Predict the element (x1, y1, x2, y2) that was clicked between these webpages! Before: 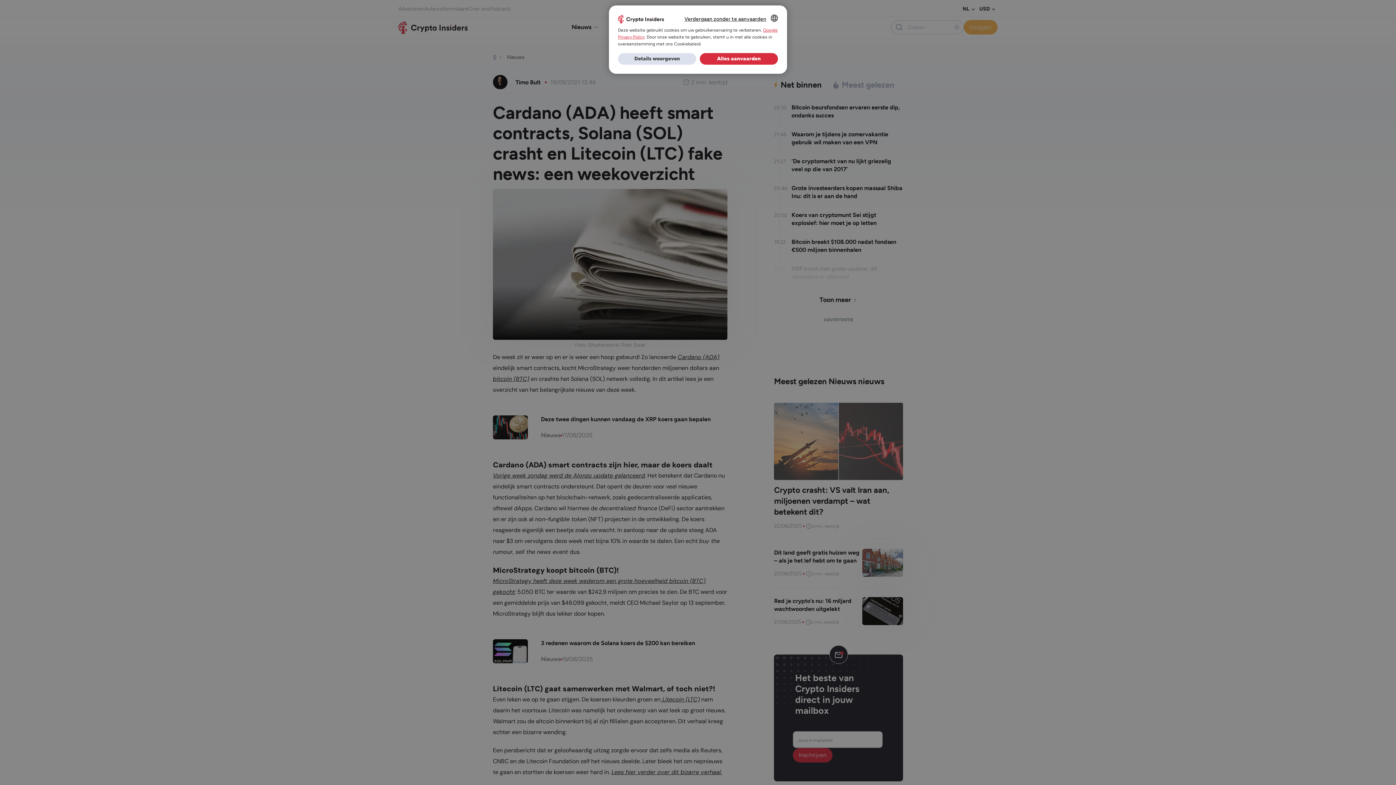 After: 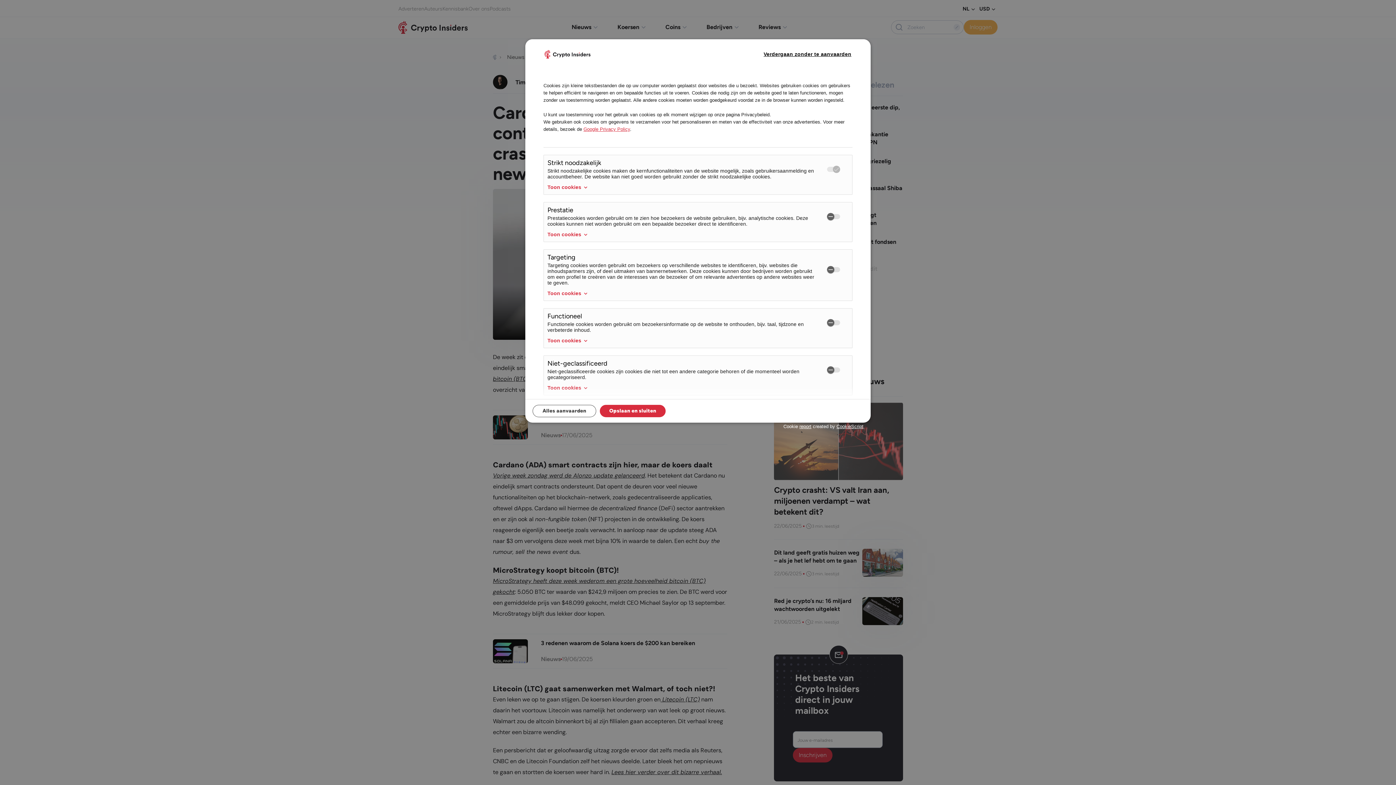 Action: bbox: (618, 53, 696, 64) label: Details weergeven